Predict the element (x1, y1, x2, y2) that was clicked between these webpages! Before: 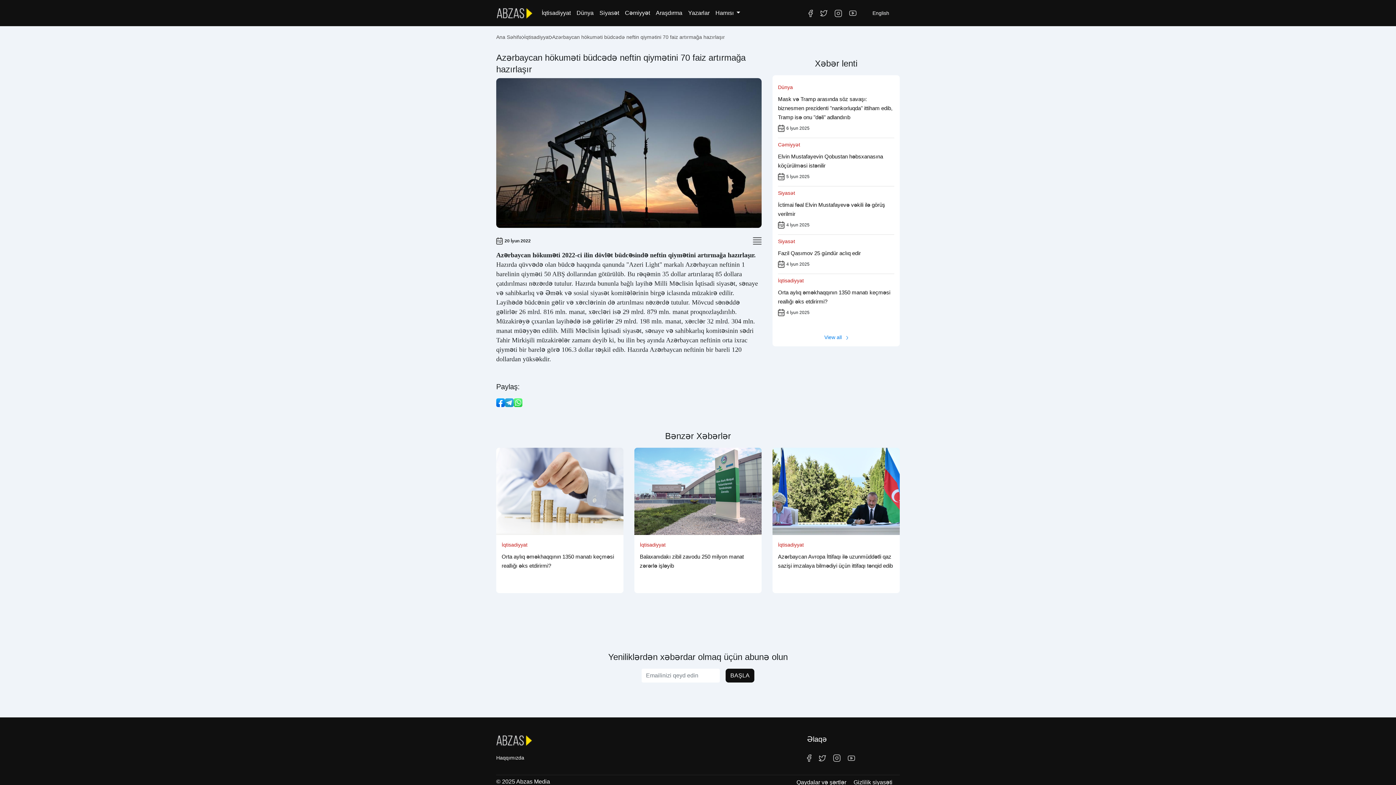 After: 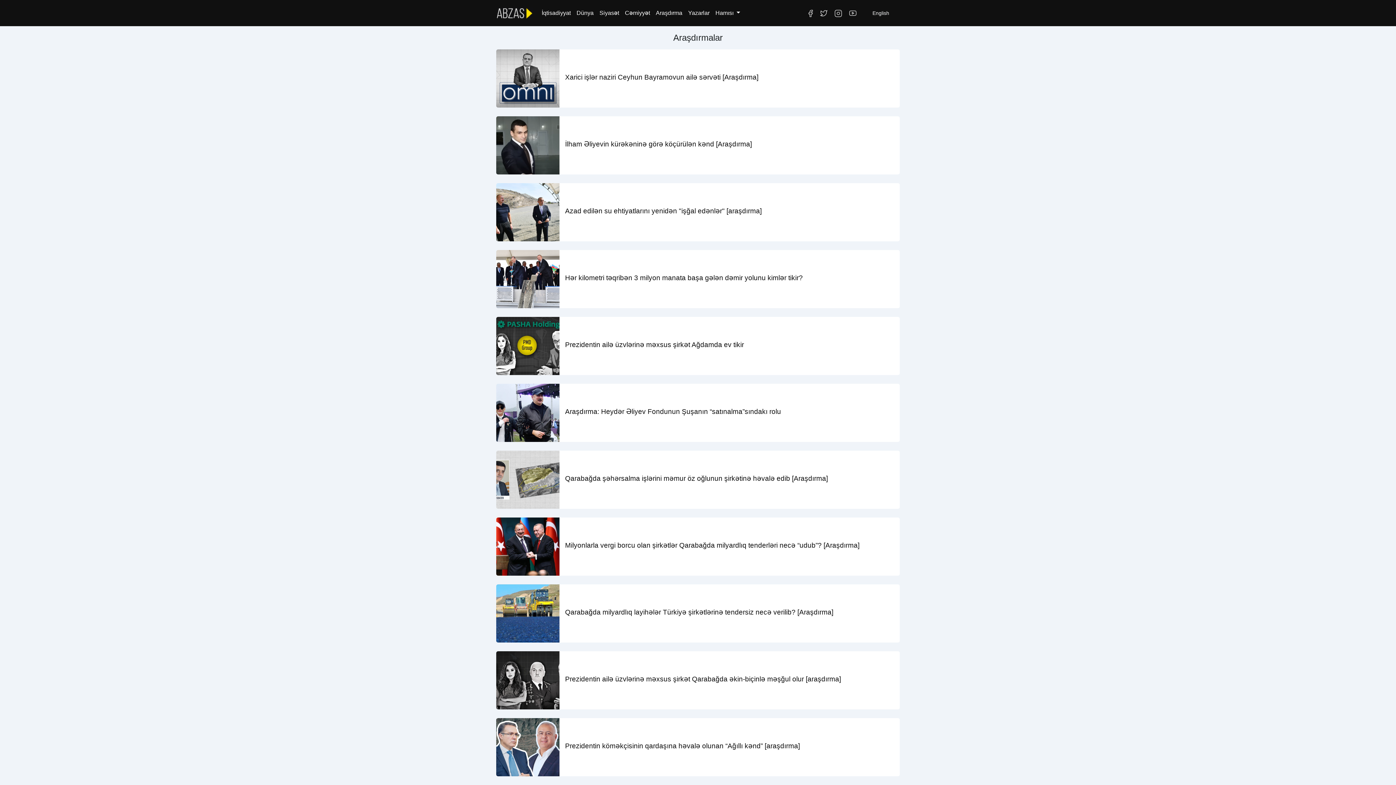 Action: label: Araşdırma bbox: (653, 5, 685, 20)